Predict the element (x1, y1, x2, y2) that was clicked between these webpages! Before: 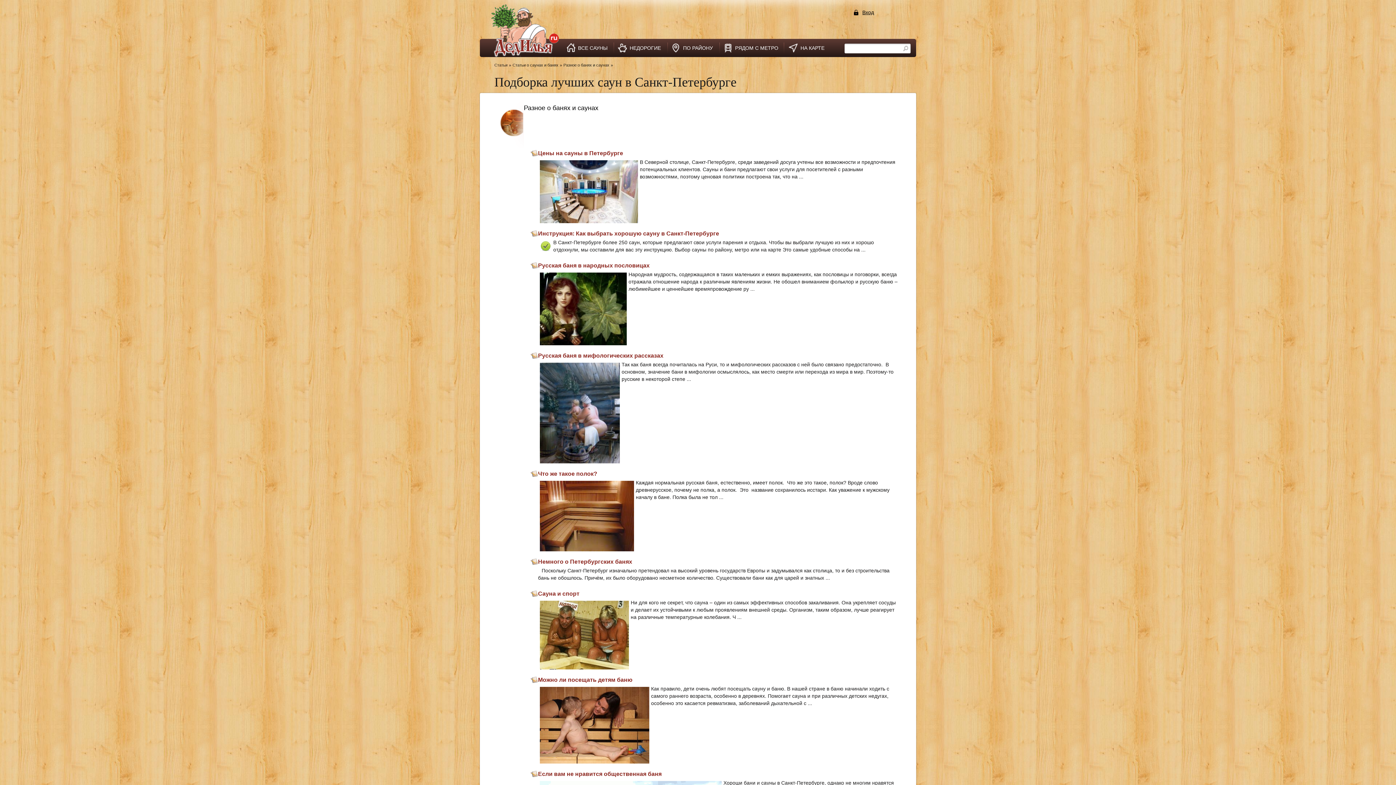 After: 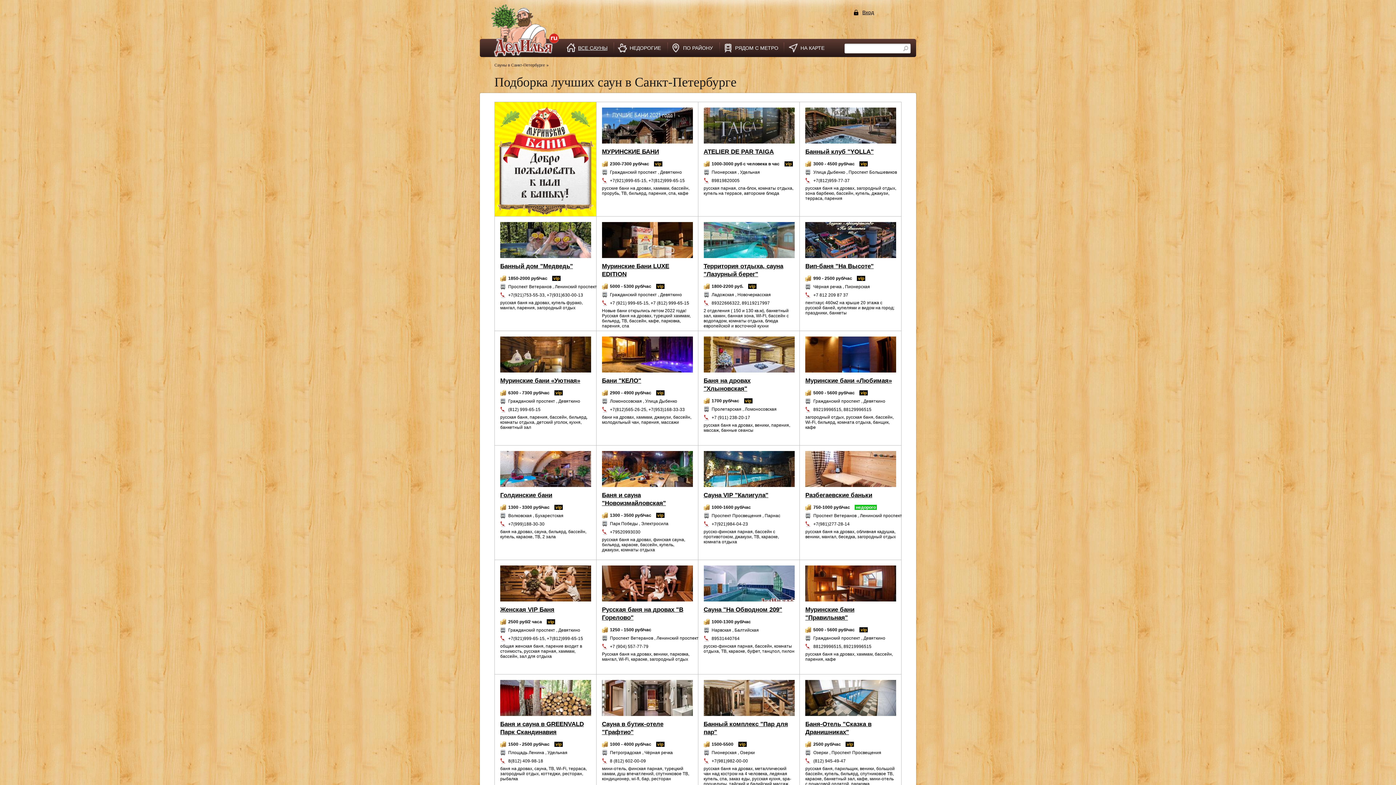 Action: bbox: (480, 0, 572, 69)